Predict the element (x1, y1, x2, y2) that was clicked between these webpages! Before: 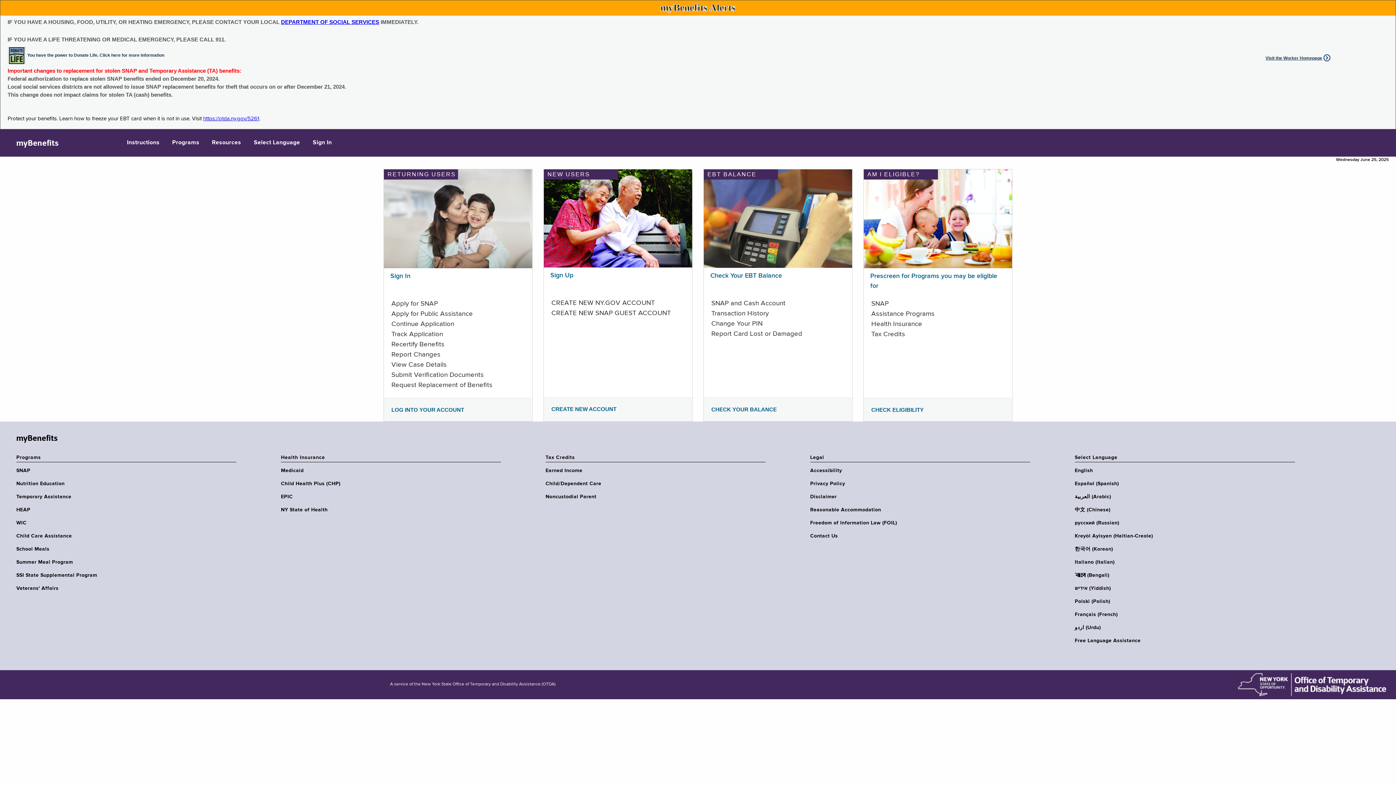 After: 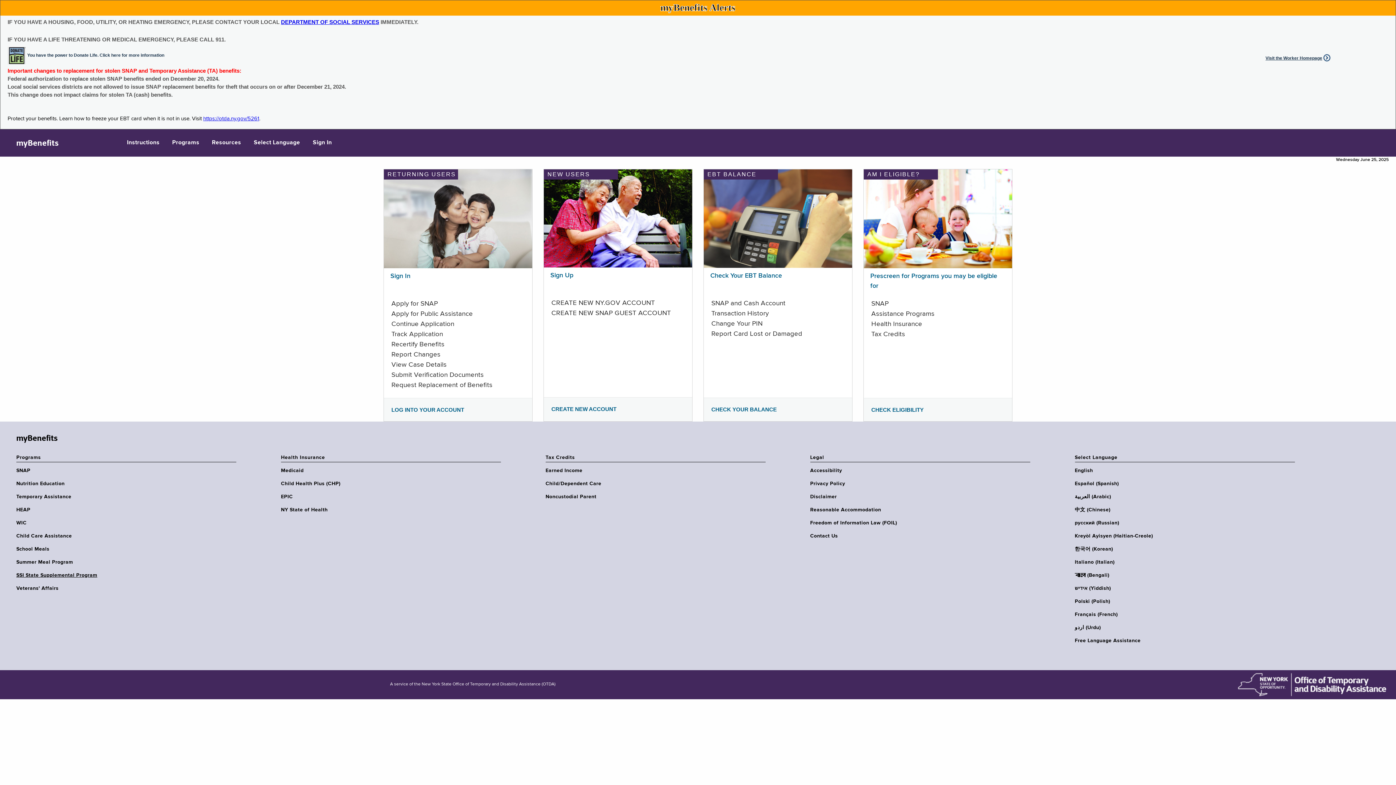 Action: bbox: (16, 572, 240, 578) label: SSI State Supplemental Program